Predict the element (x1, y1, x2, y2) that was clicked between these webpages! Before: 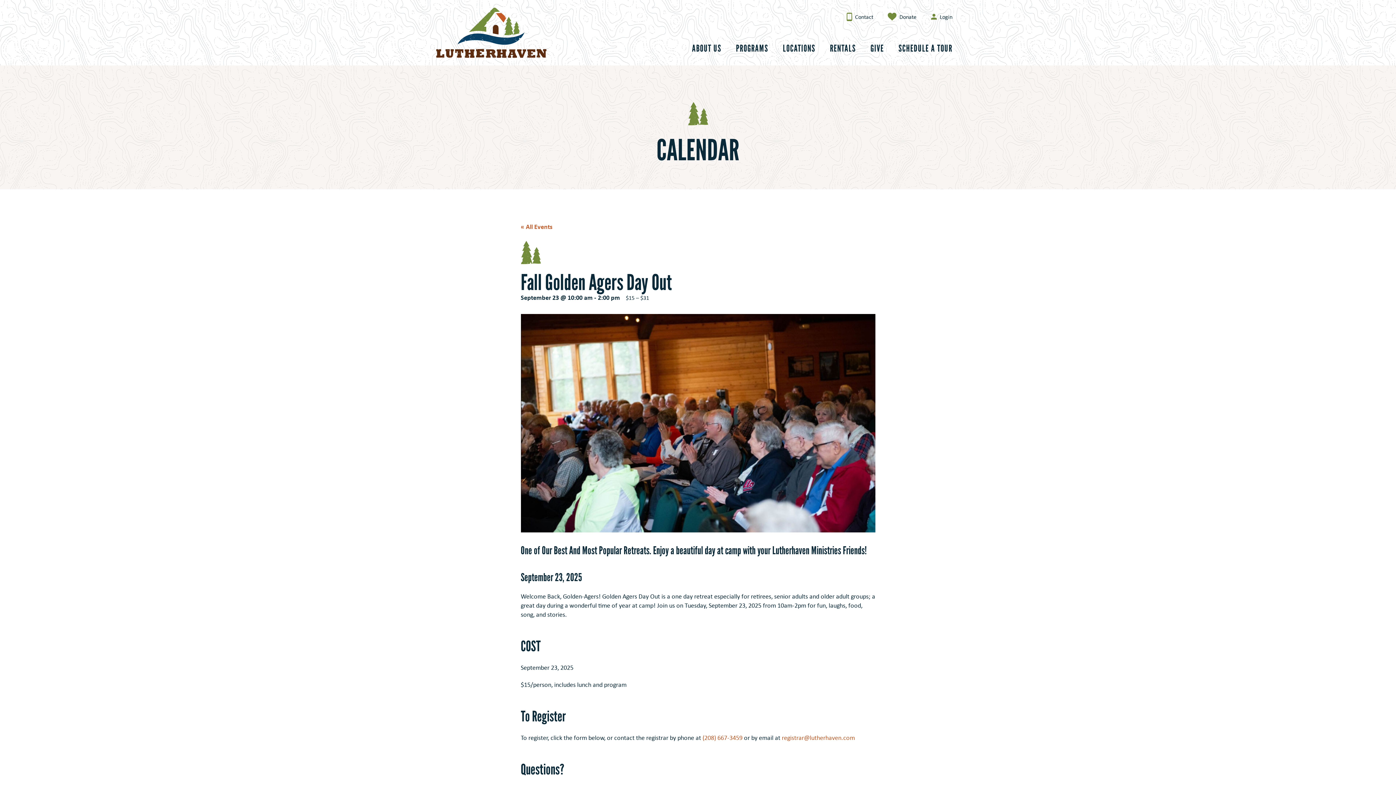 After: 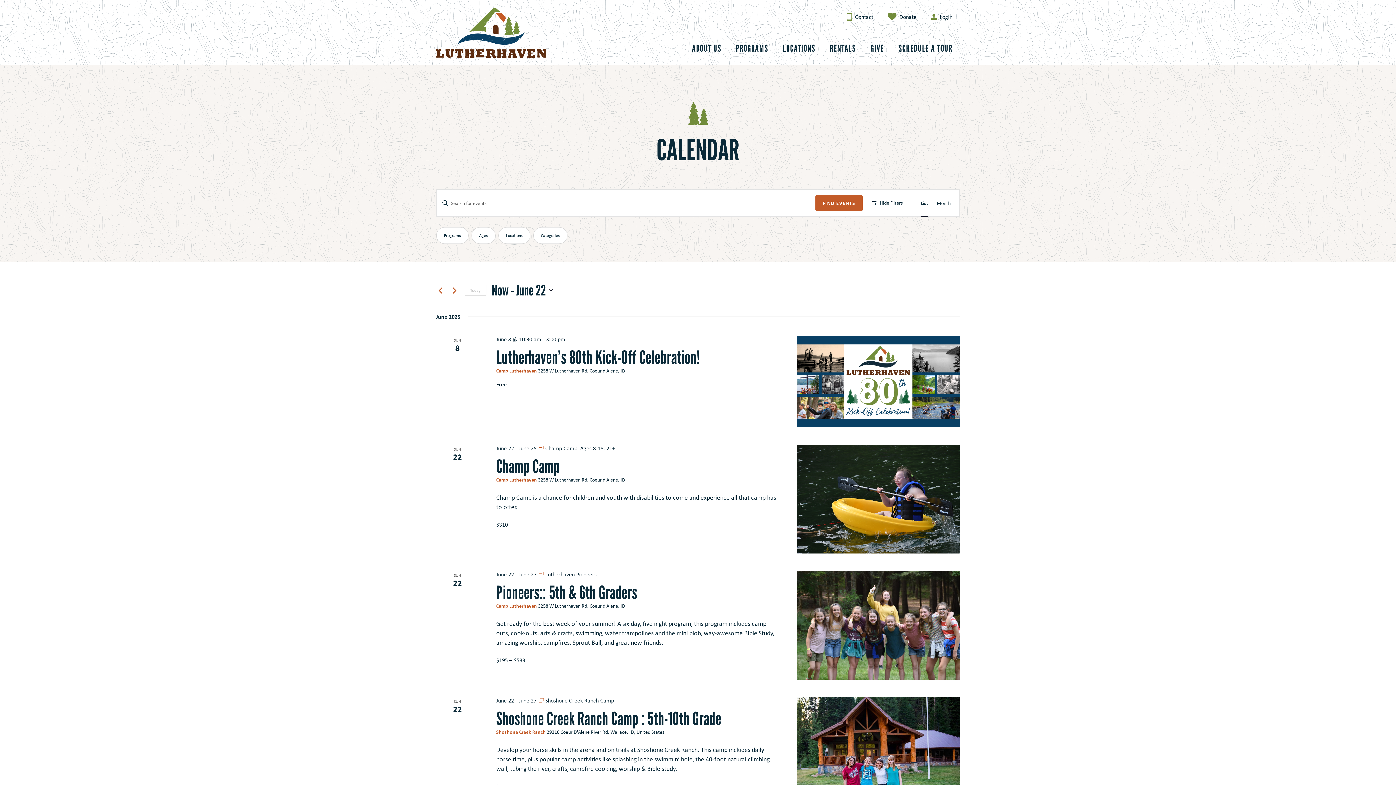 Action: bbox: (520, 222, 552, 231) label: « All Events